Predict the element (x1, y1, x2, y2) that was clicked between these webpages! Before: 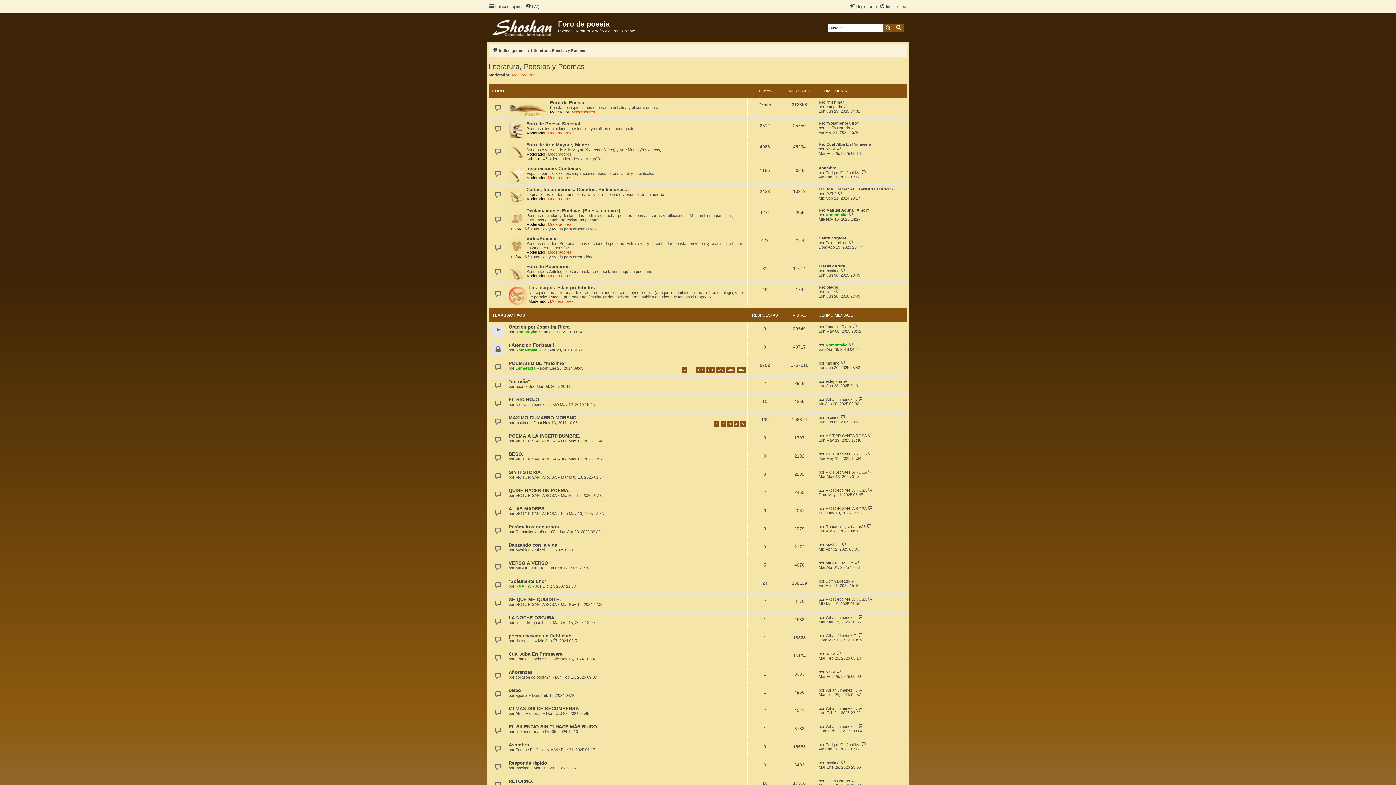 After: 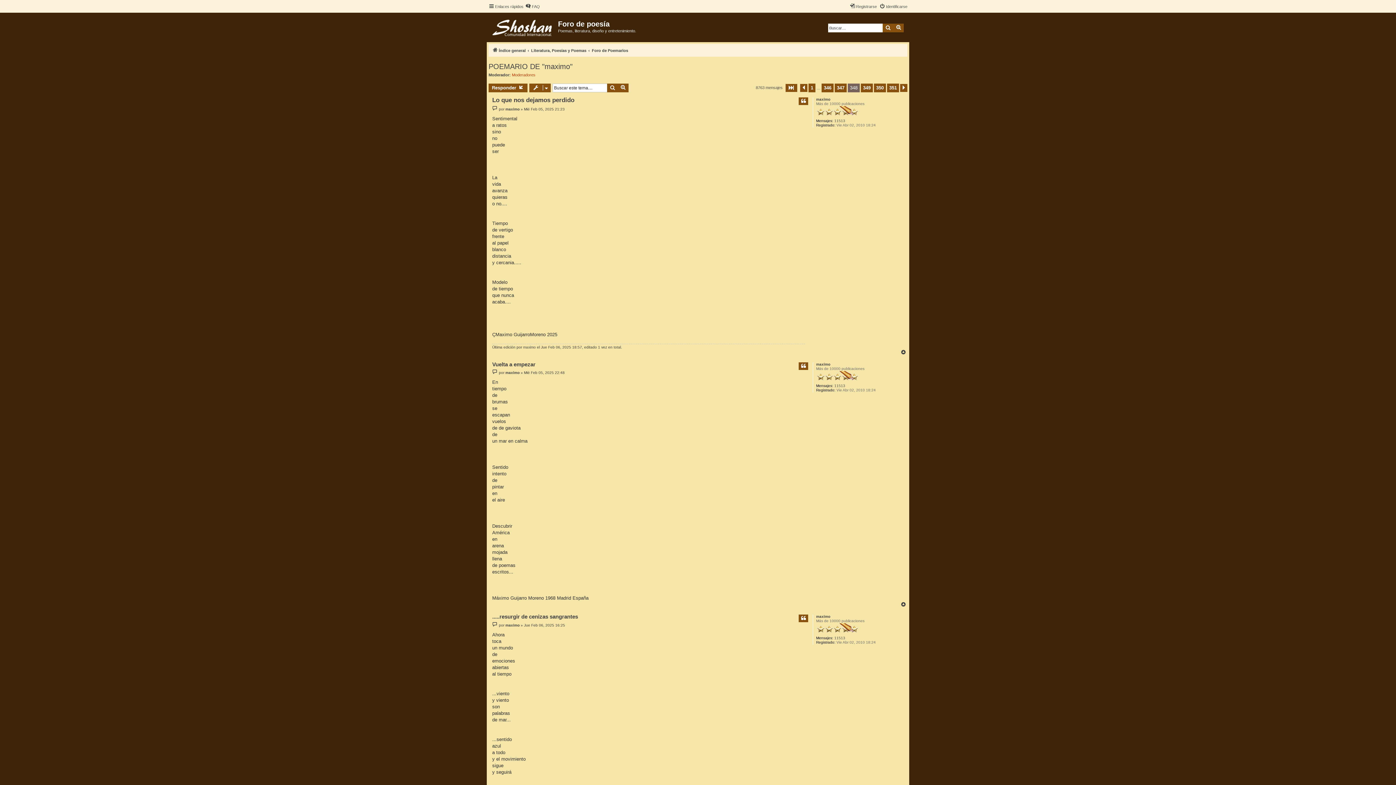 Action: bbox: (706, 366, 715, 372) label: 348